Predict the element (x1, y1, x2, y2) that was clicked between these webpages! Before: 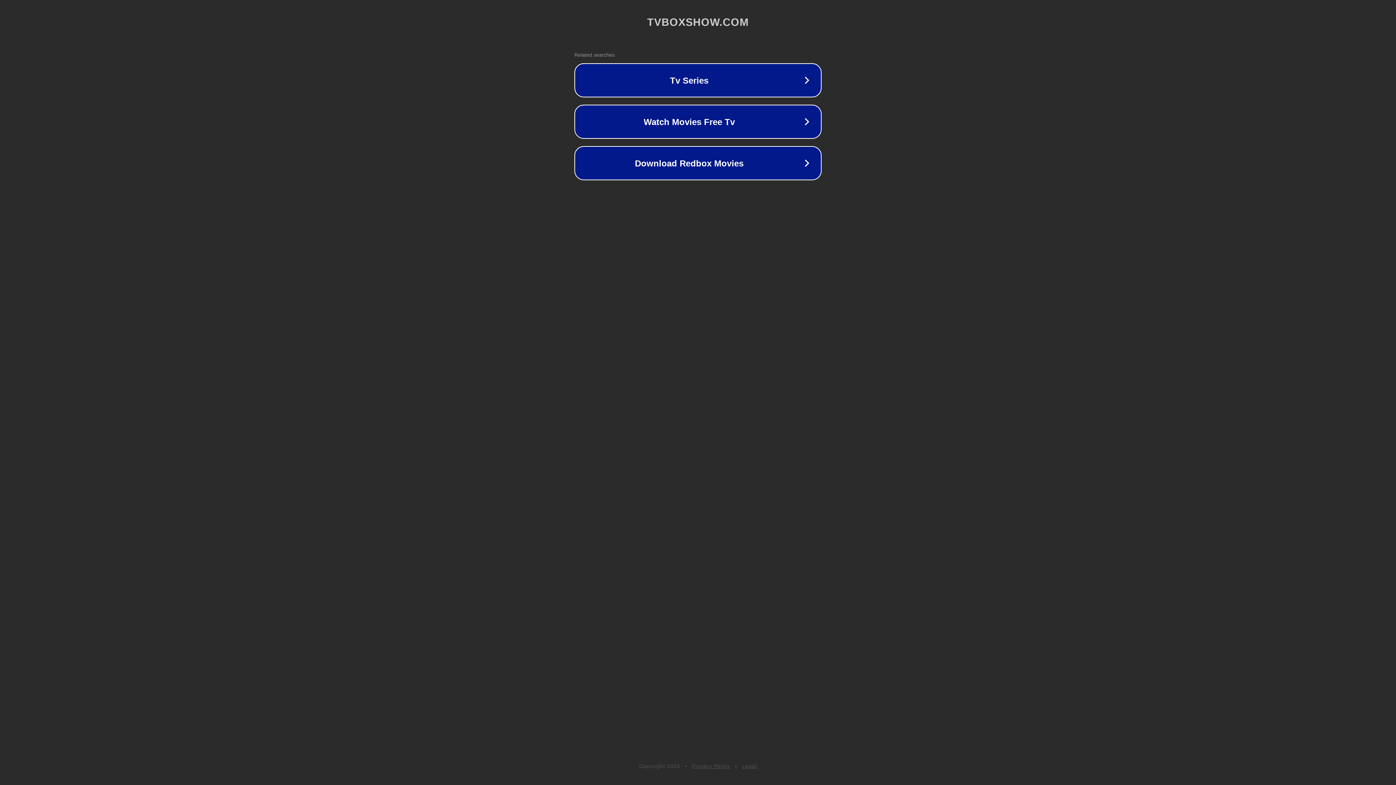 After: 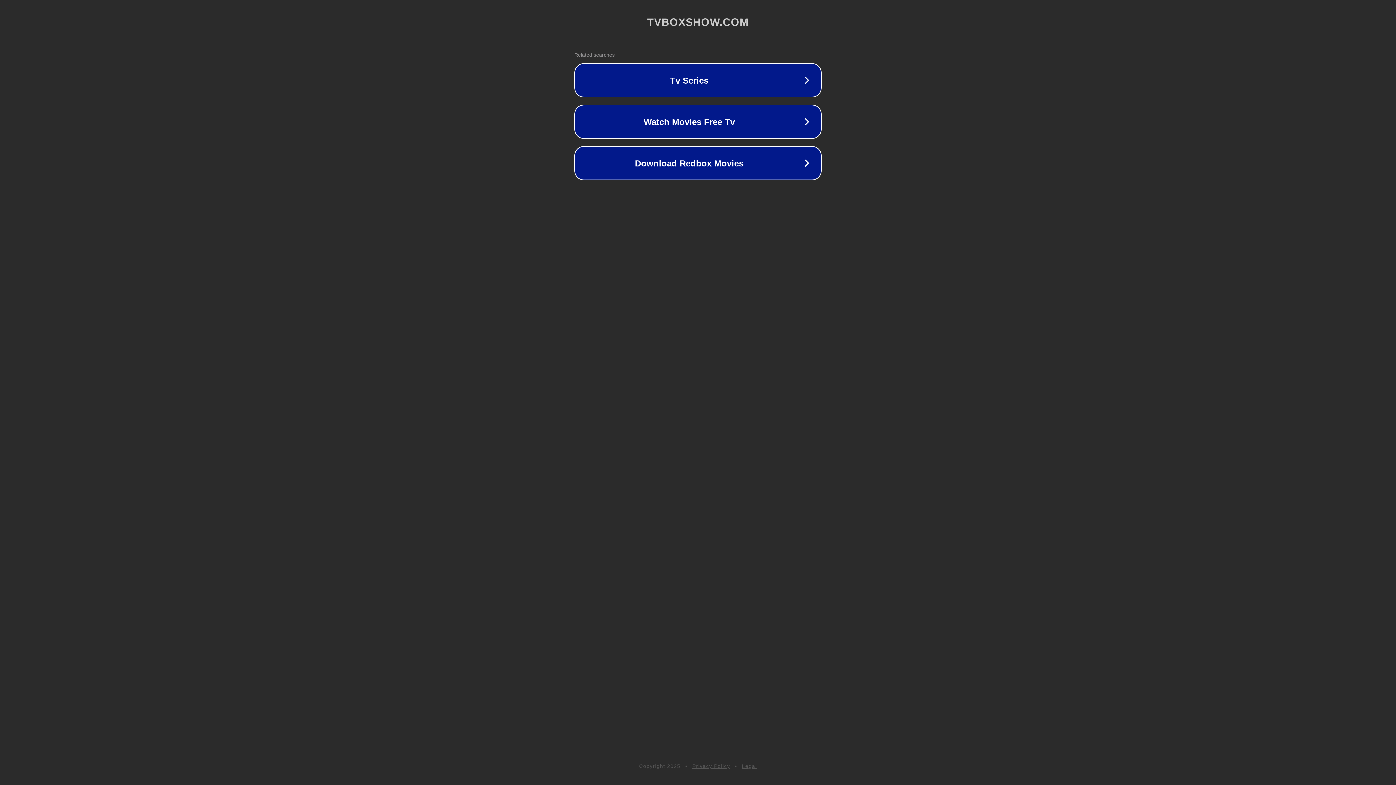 Action: bbox: (692, 763, 730, 769) label: Privacy Policy